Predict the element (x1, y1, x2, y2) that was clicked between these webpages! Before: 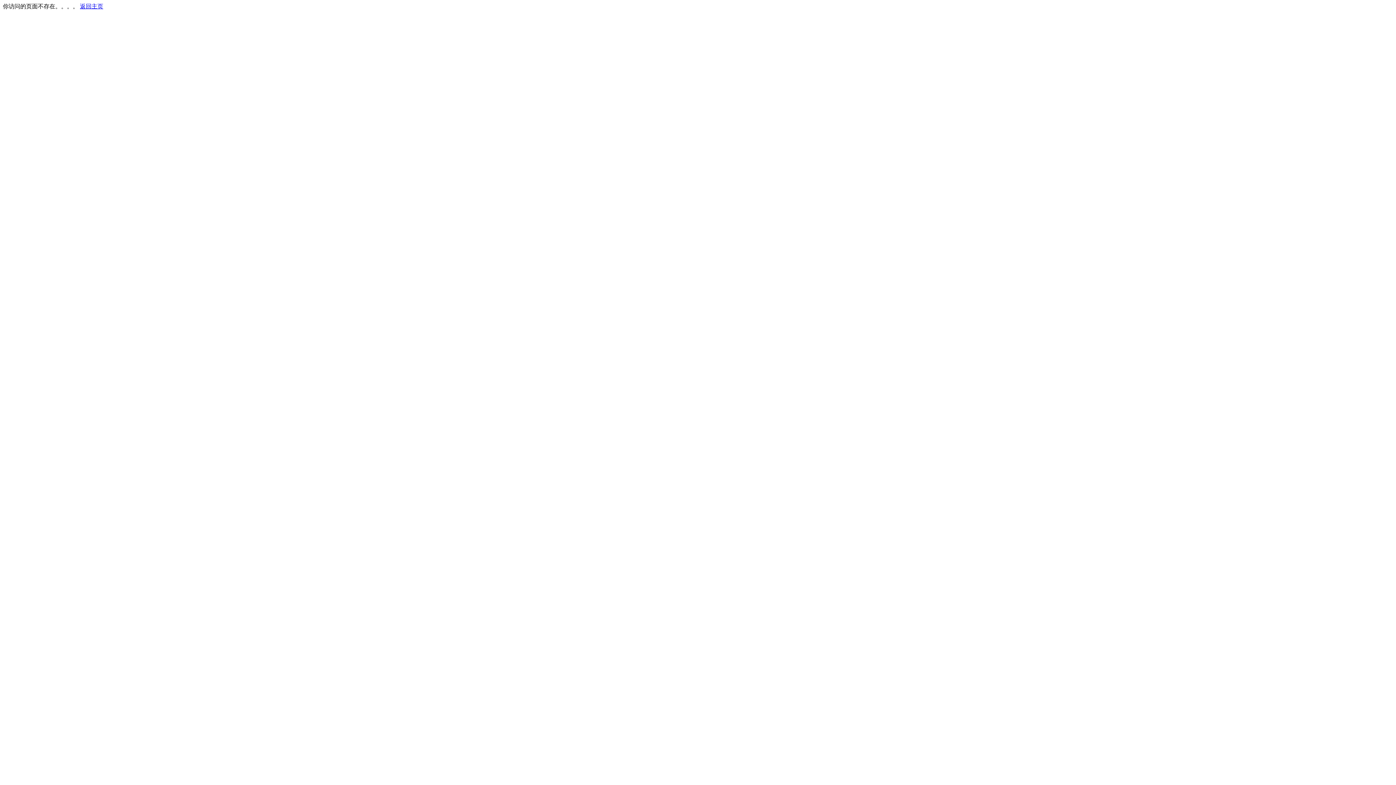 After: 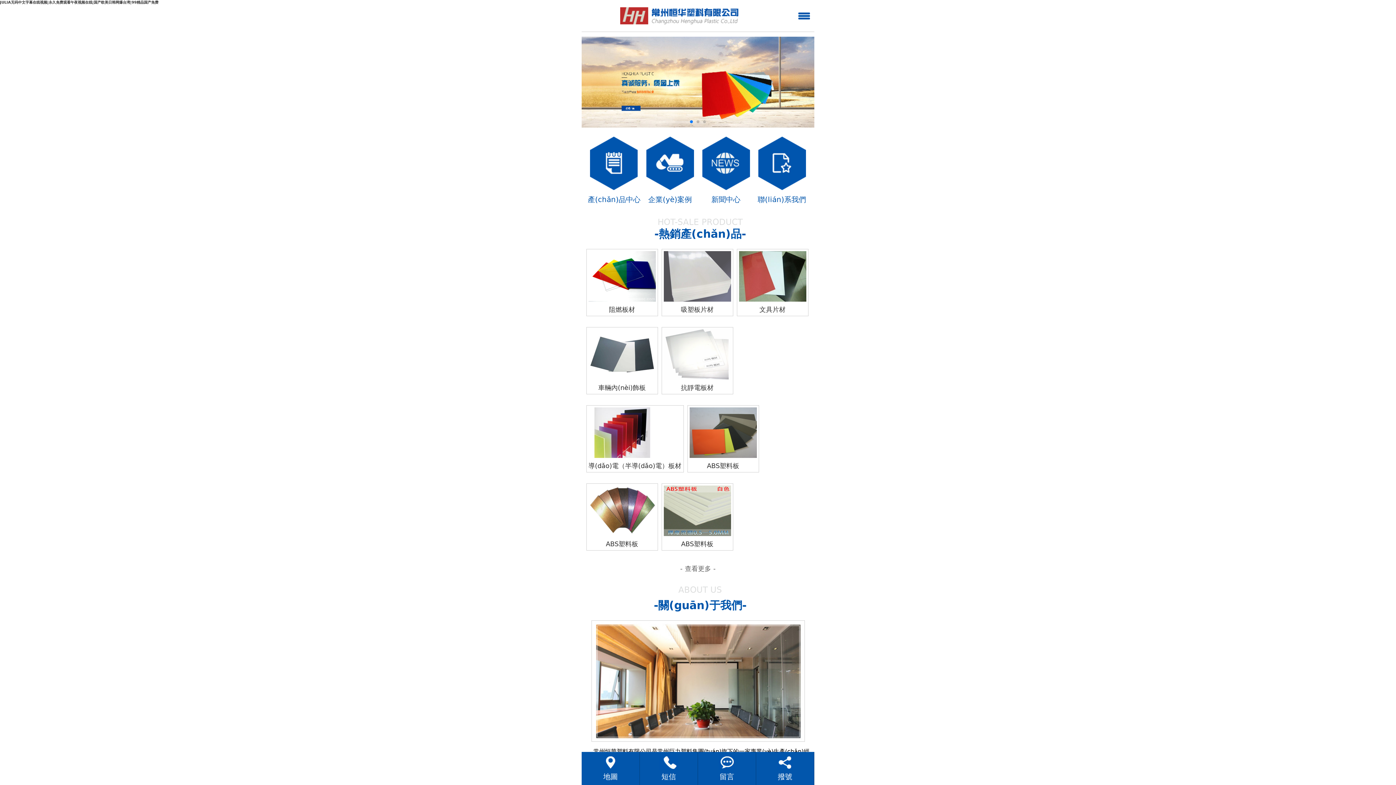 Action: bbox: (80, 3, 103, 9) label: 返回主页